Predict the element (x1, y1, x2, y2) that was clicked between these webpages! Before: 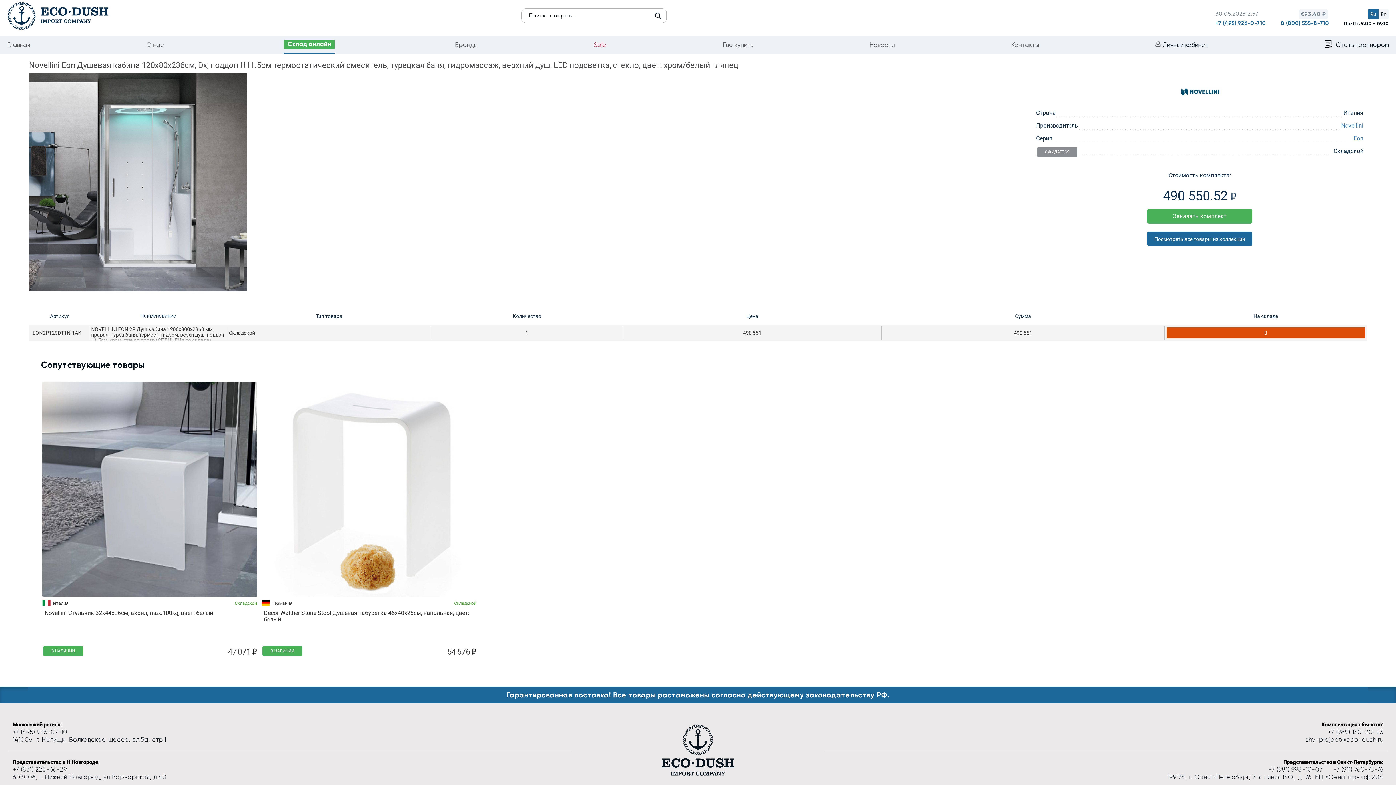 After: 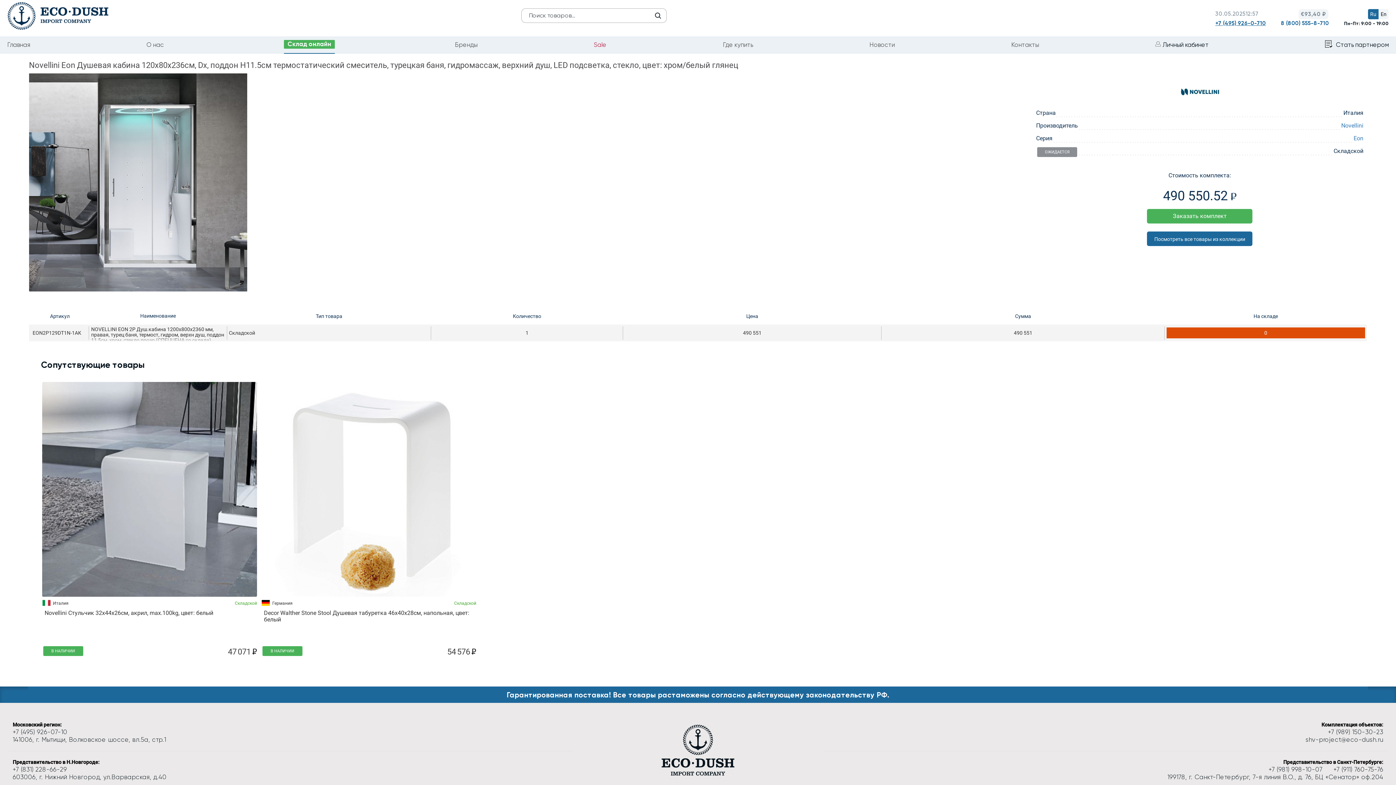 Action: bbox: (1215, 20, 1266, 26) label: +7 (495) 926-0-710